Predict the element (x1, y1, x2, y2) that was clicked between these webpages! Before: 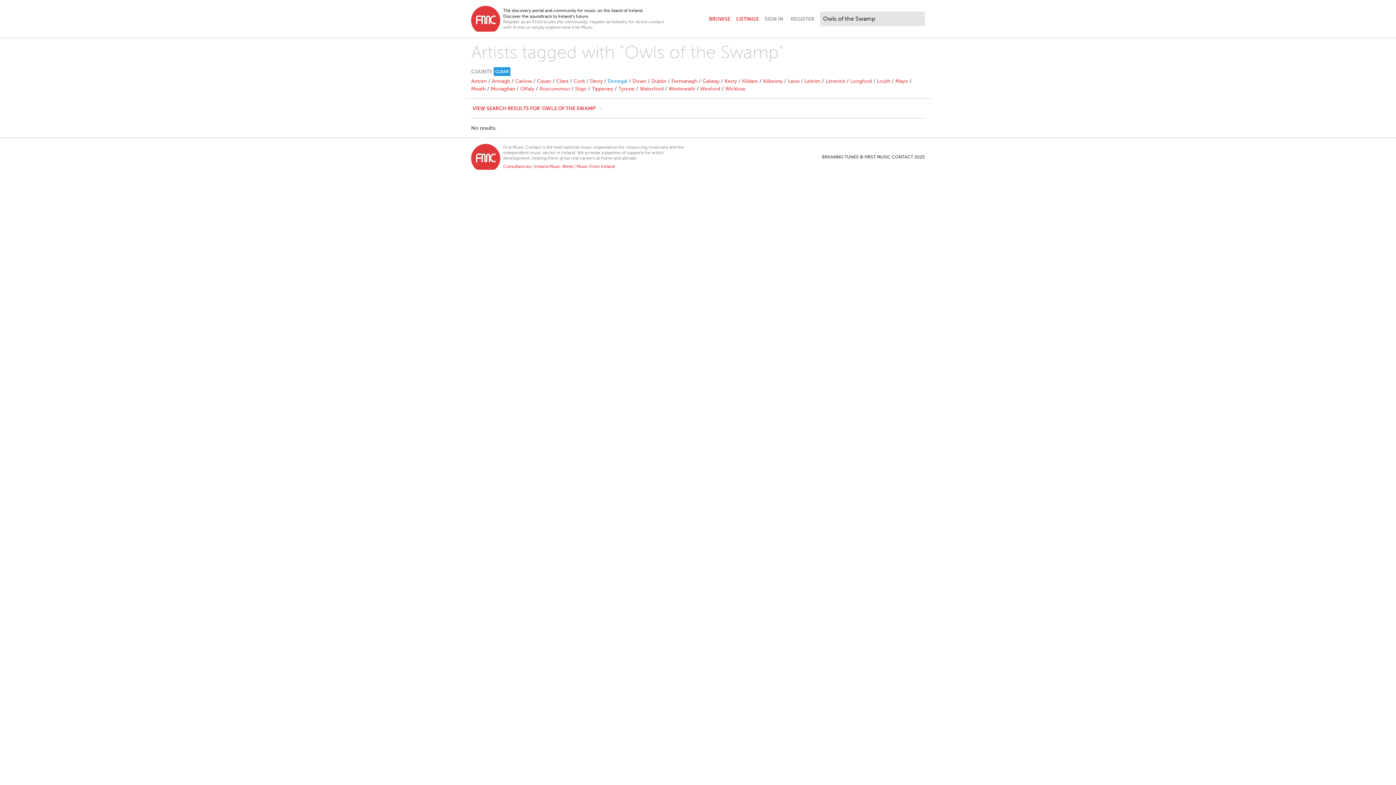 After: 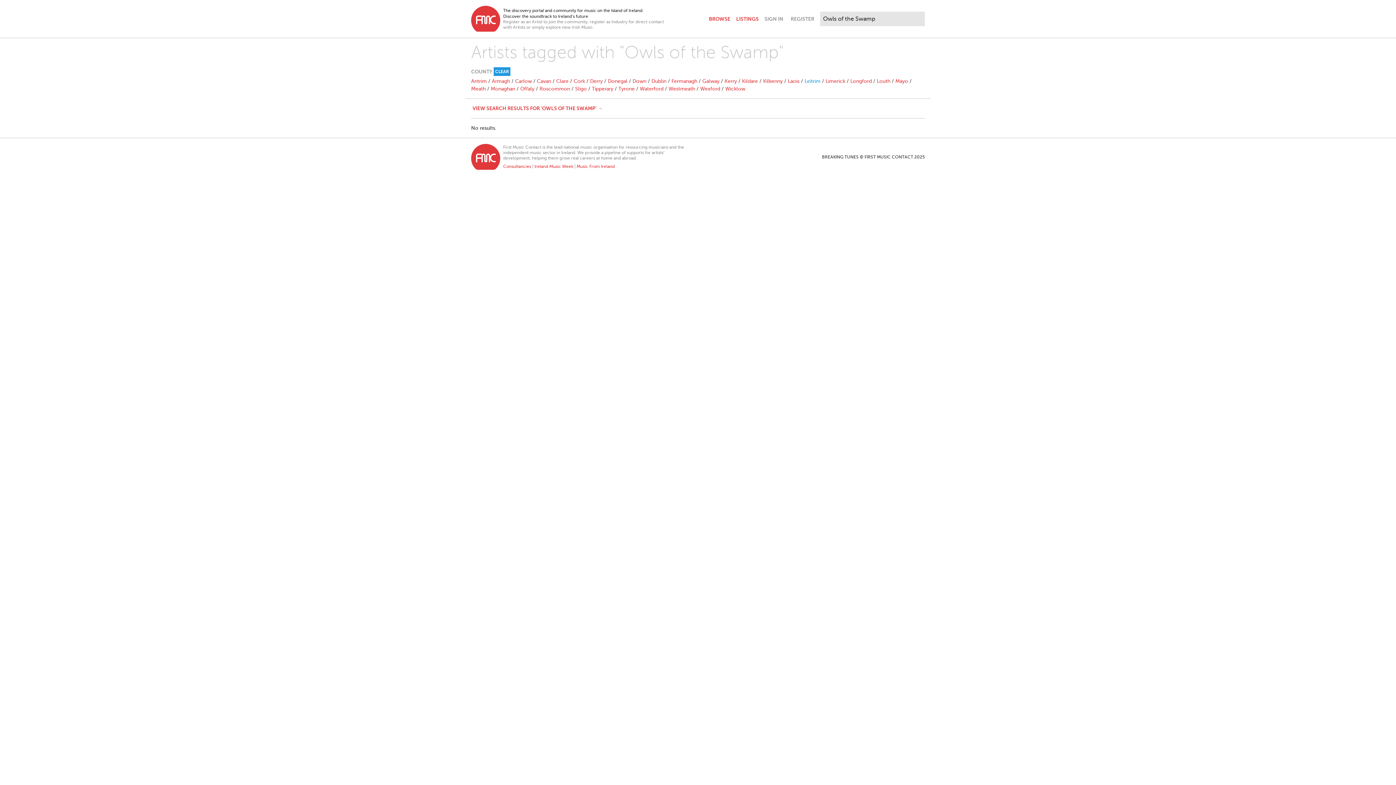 Action: label: Leitrim bbox: (804, 78, 820, 84)